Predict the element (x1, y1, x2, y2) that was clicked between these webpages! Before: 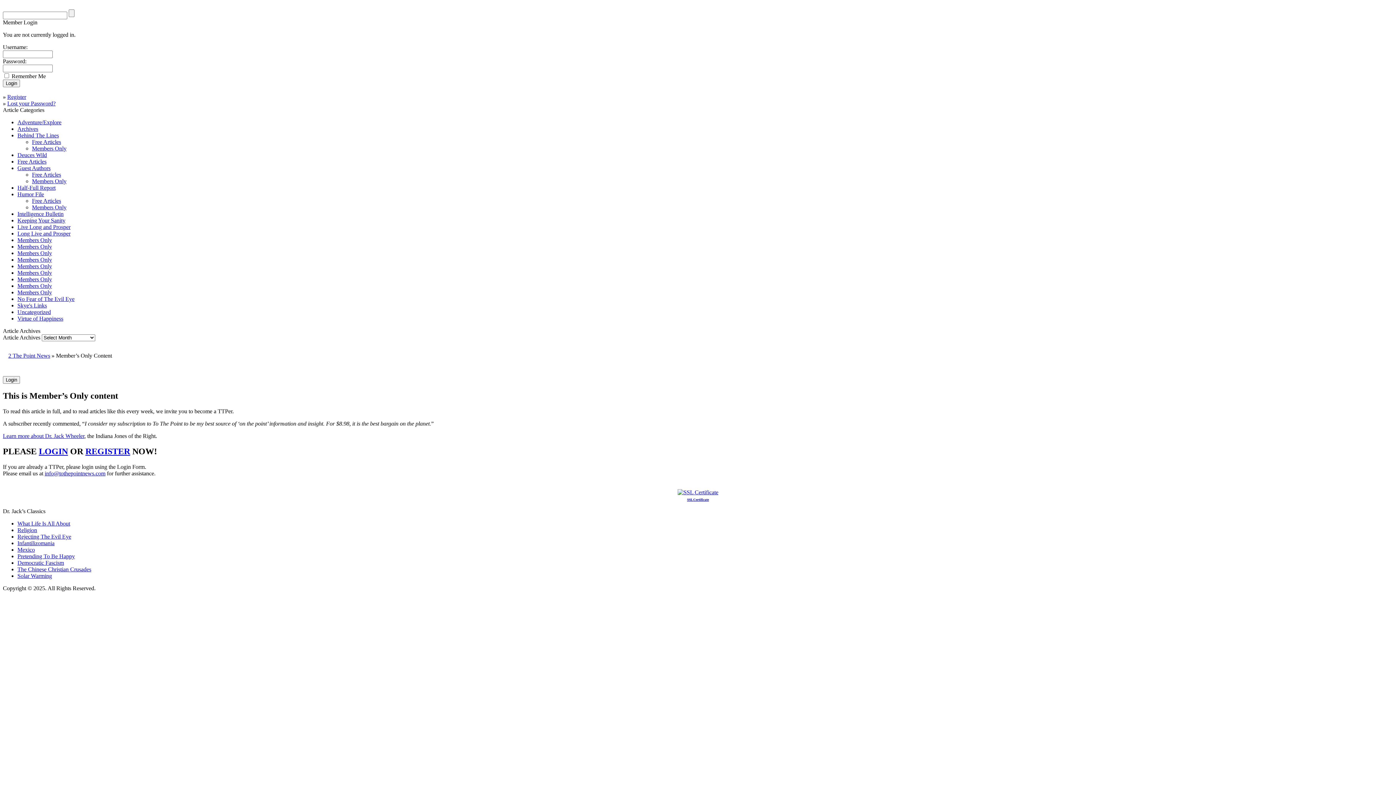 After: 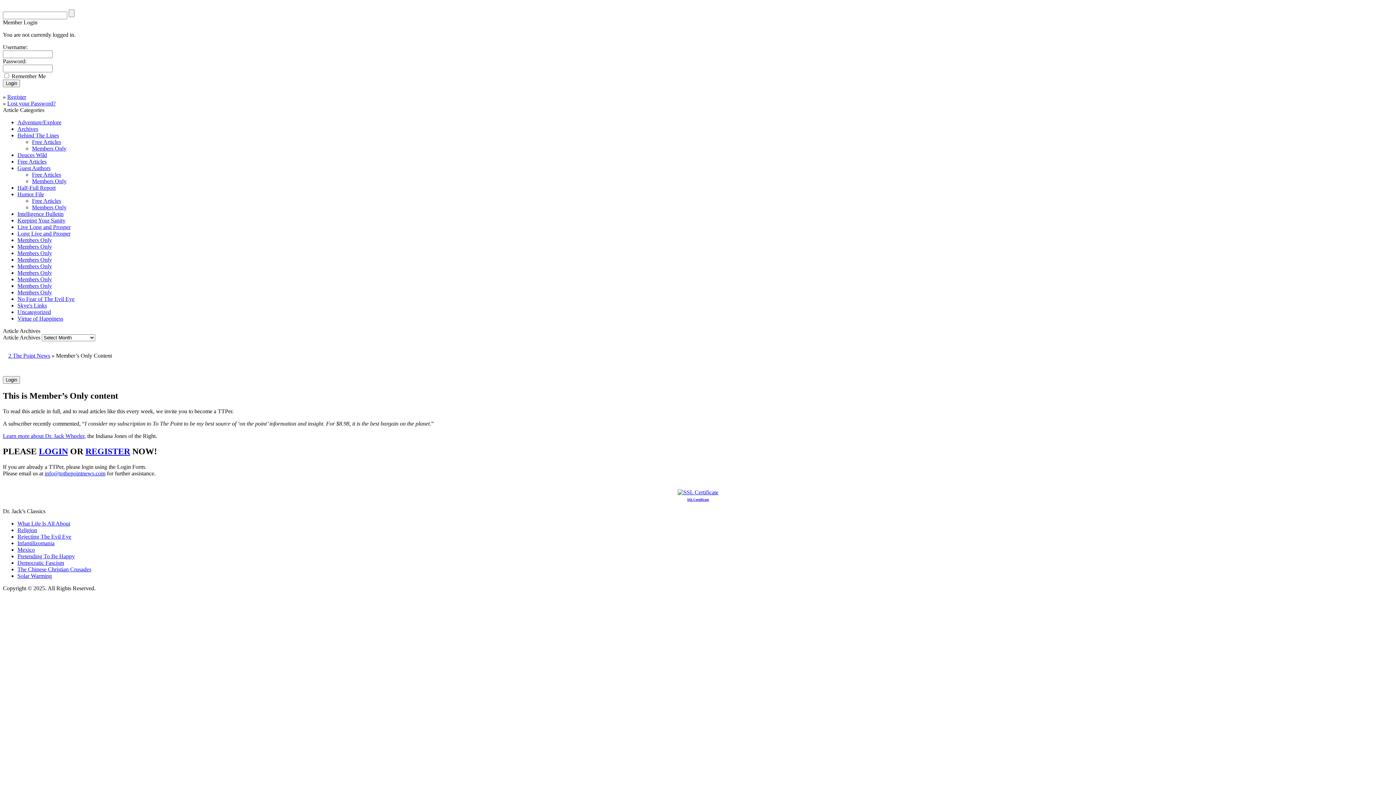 Action: bbox: (17, 546, 34, 552) label: Mexico